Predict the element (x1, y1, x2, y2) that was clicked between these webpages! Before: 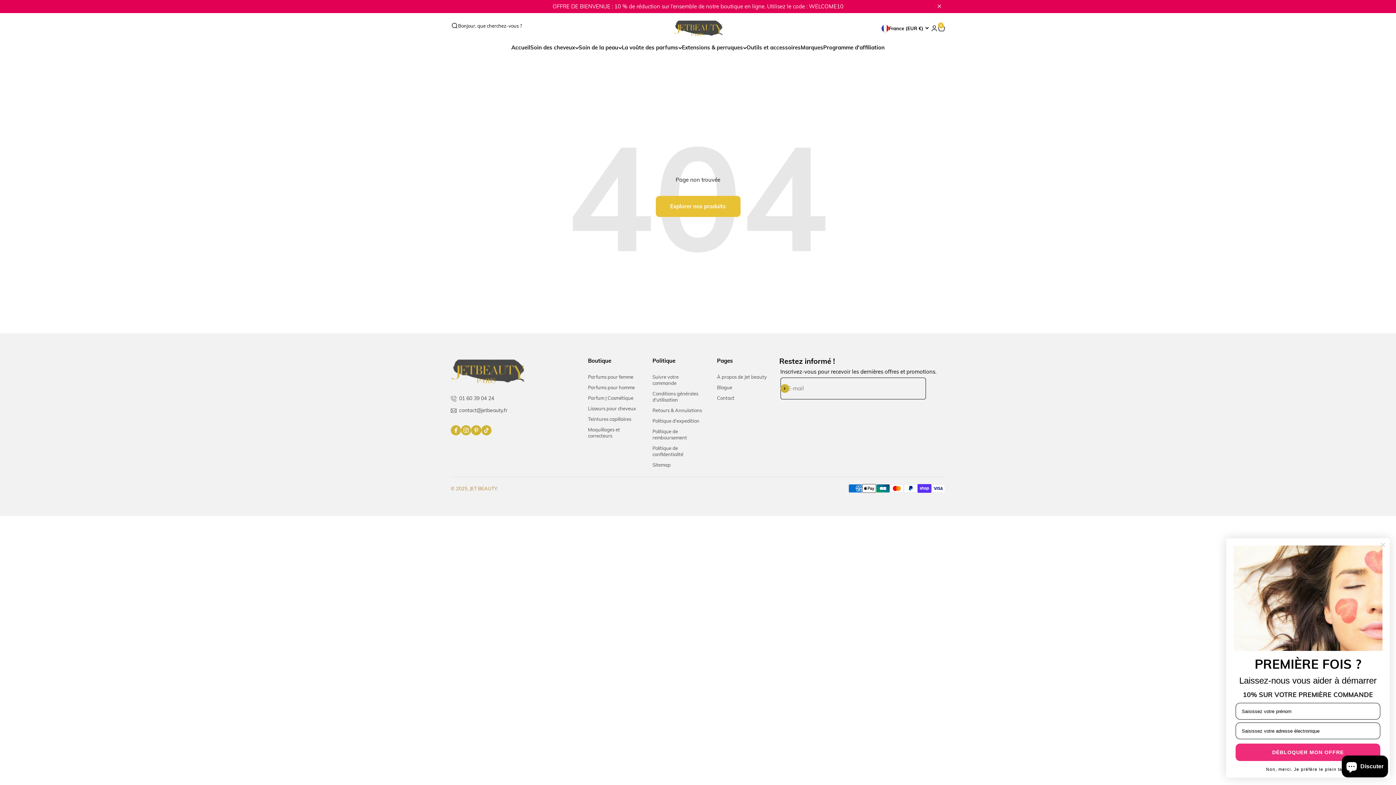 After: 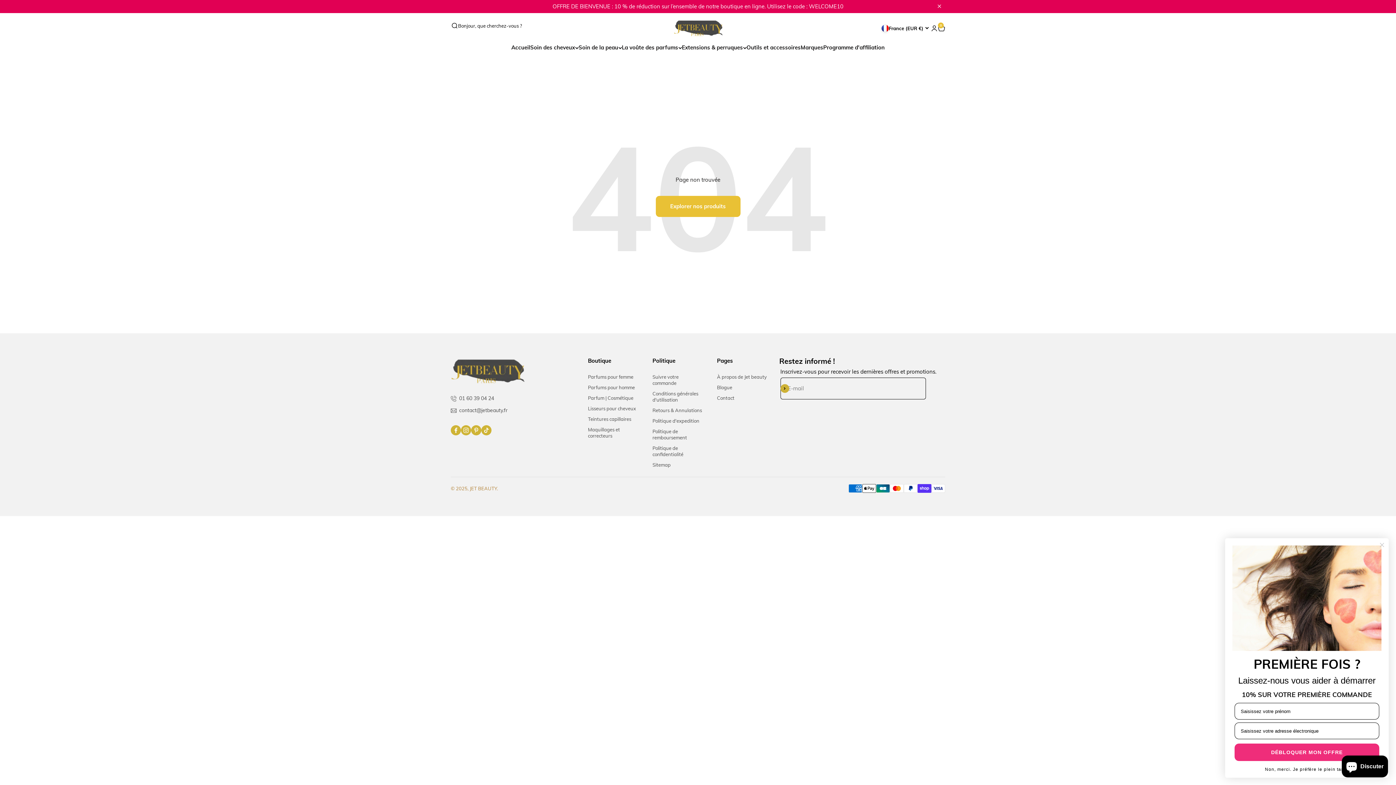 Action: bbox: (459, 406, 507, 415) label: contact@jetbeauty.fr